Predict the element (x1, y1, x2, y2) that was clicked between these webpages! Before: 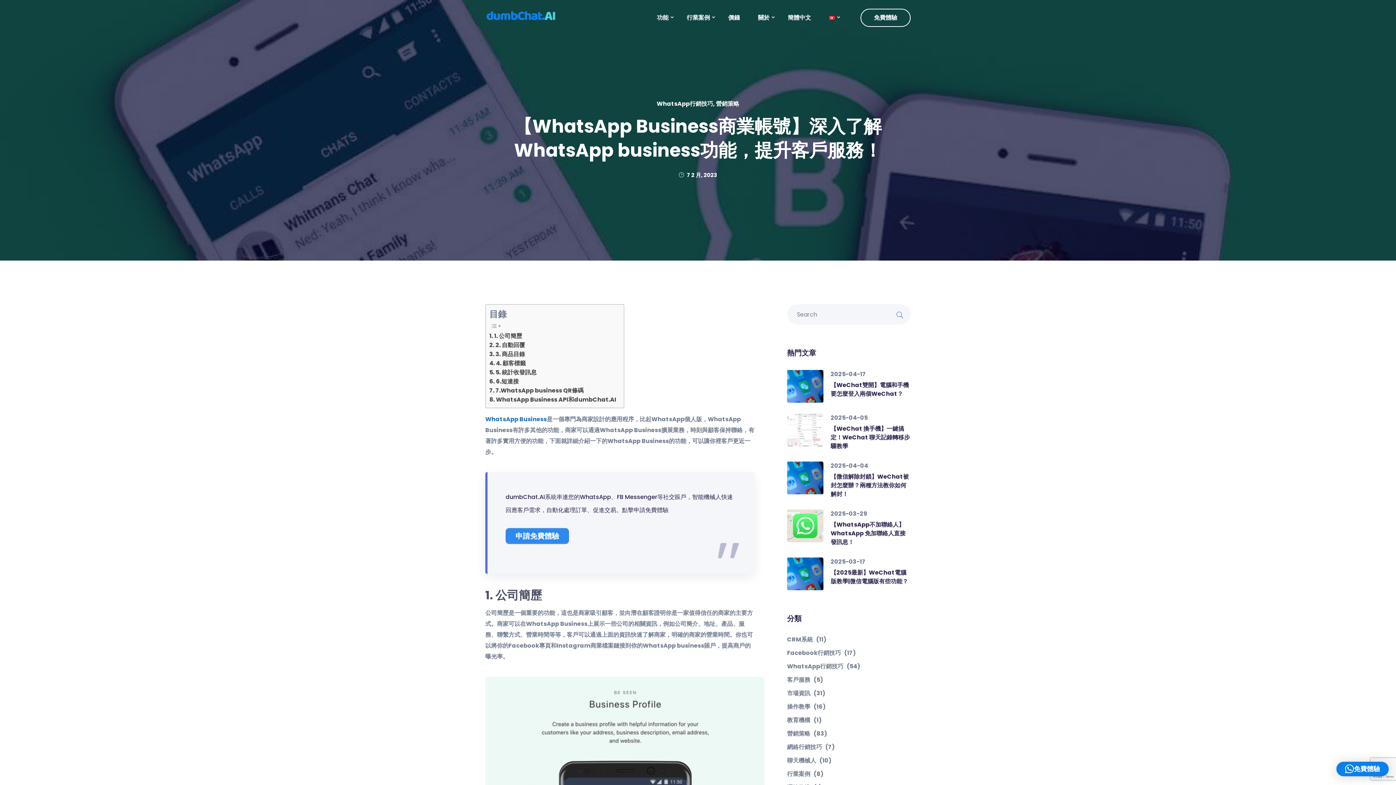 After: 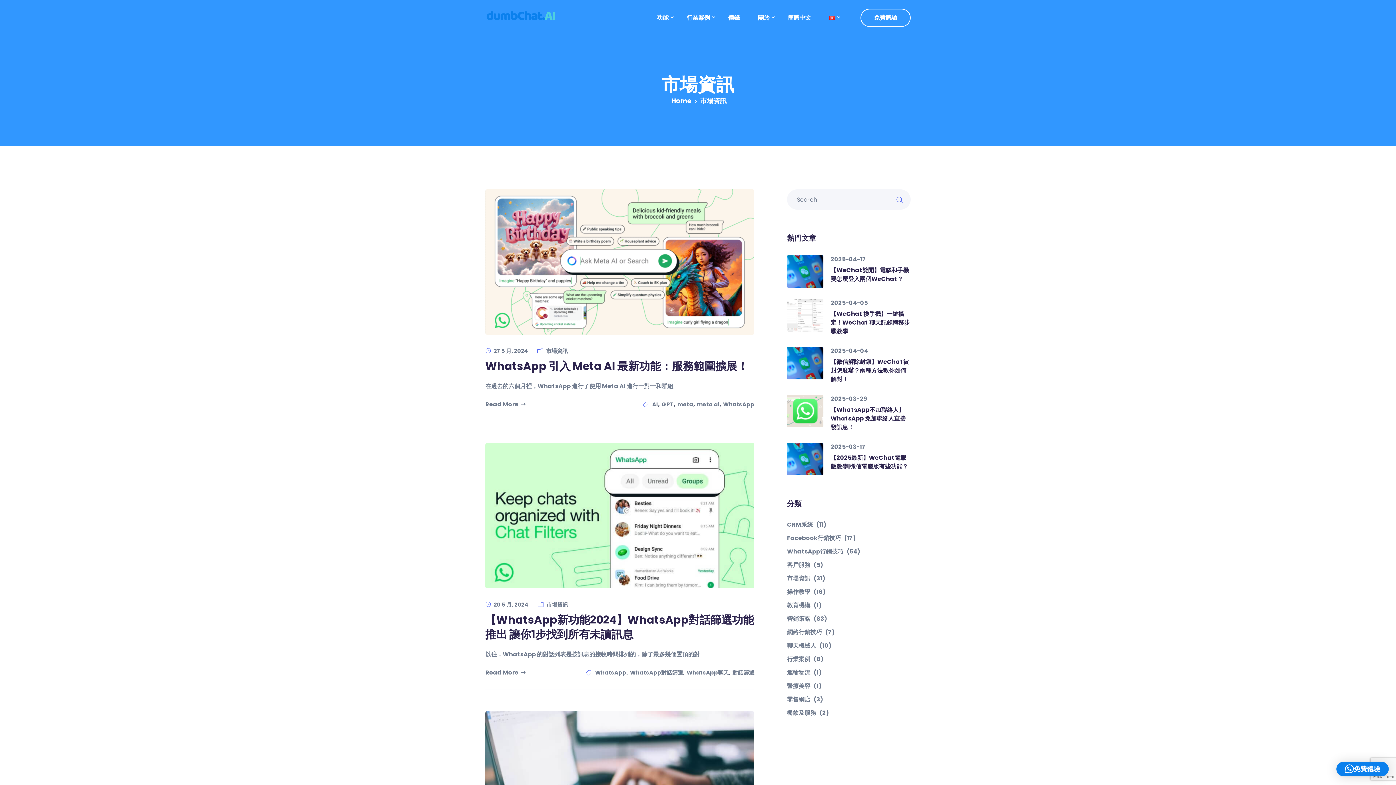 Action: label: 市場資訊 (31) bbox: (787, 689, 910, 697)